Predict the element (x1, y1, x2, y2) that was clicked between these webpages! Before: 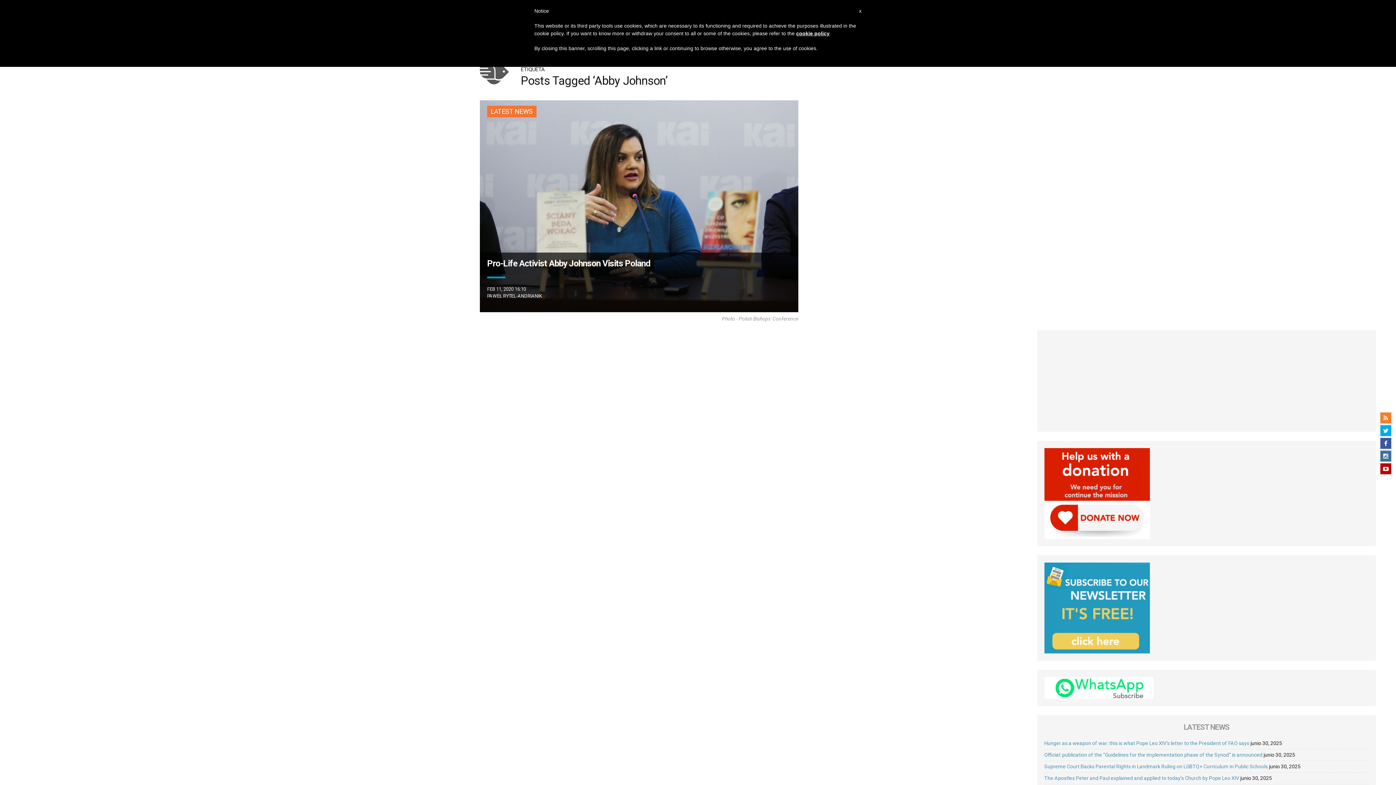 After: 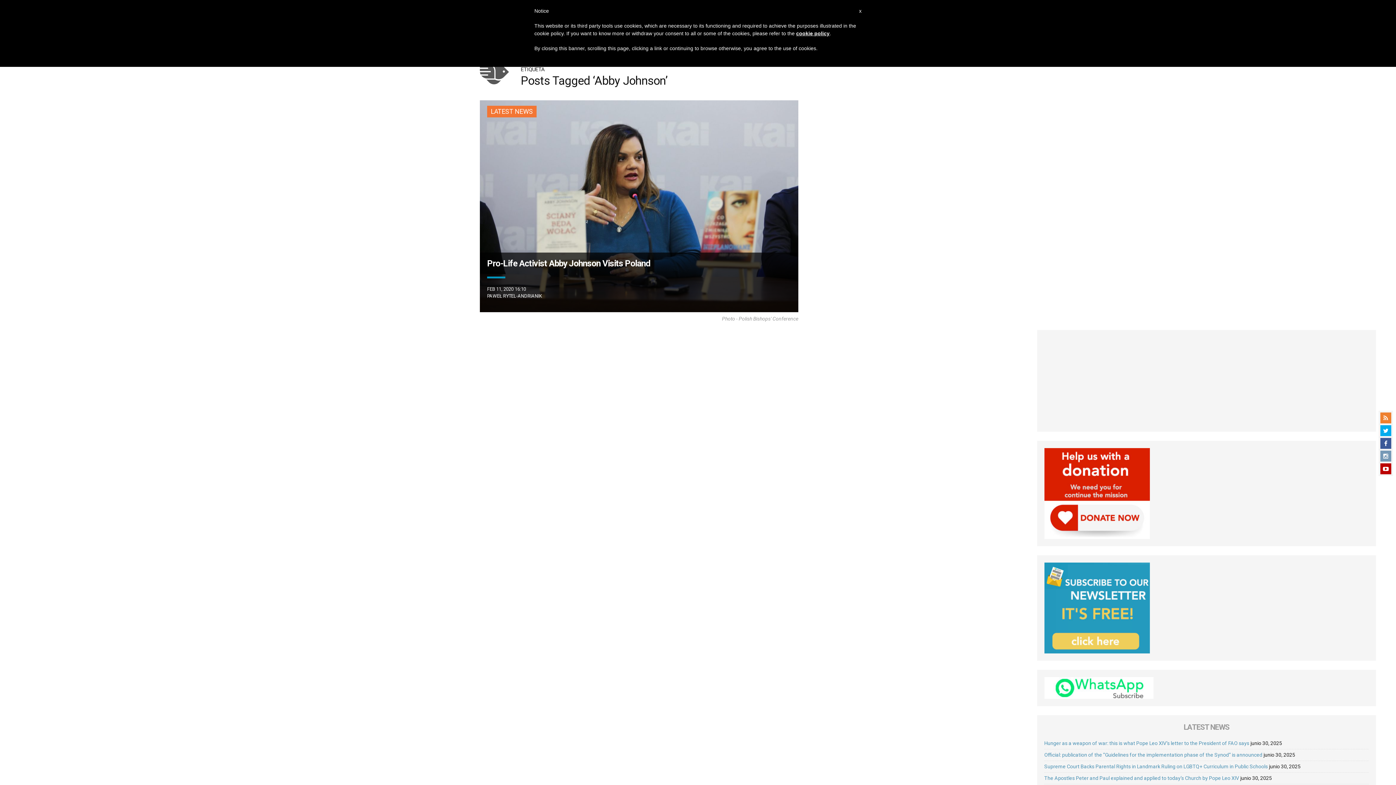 Action: bbox: (1380, 450, 1391, 461)